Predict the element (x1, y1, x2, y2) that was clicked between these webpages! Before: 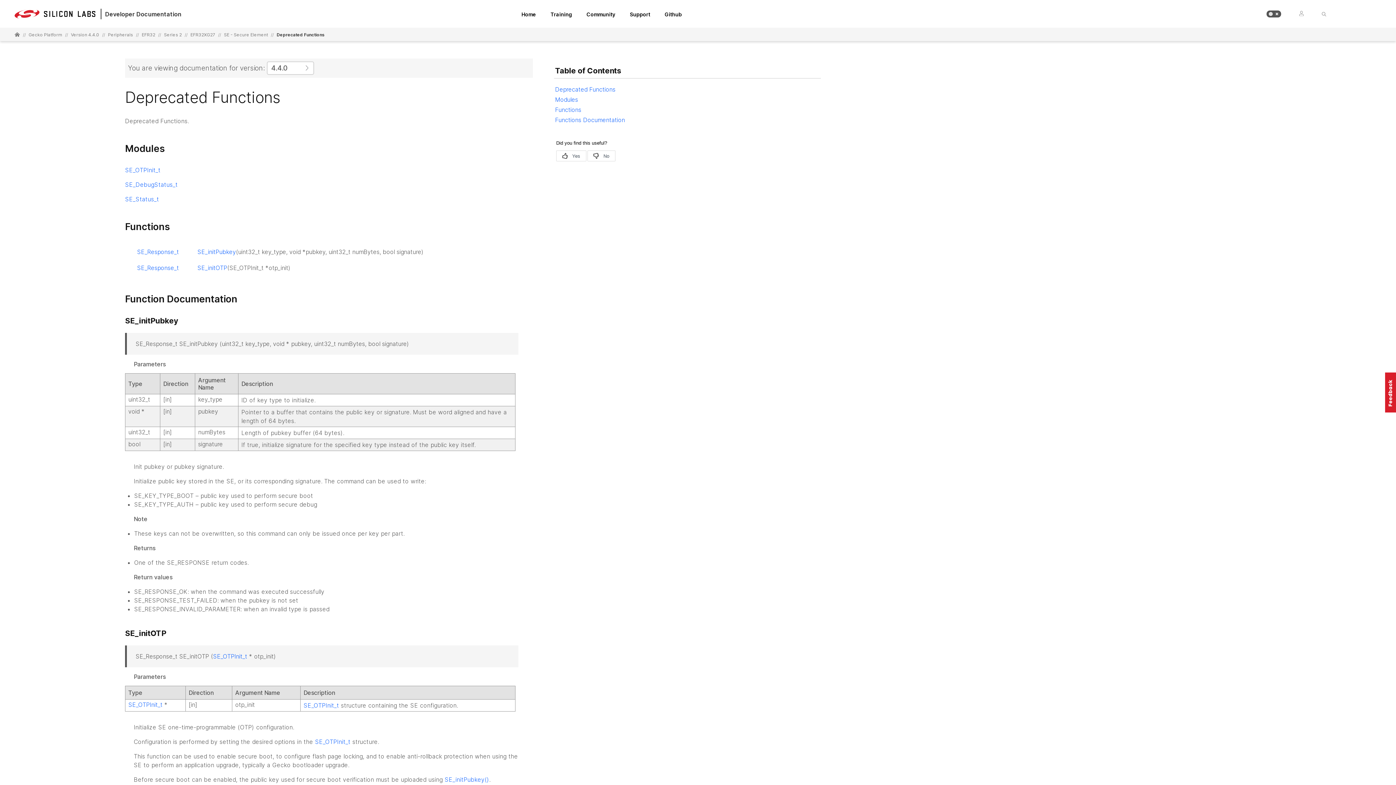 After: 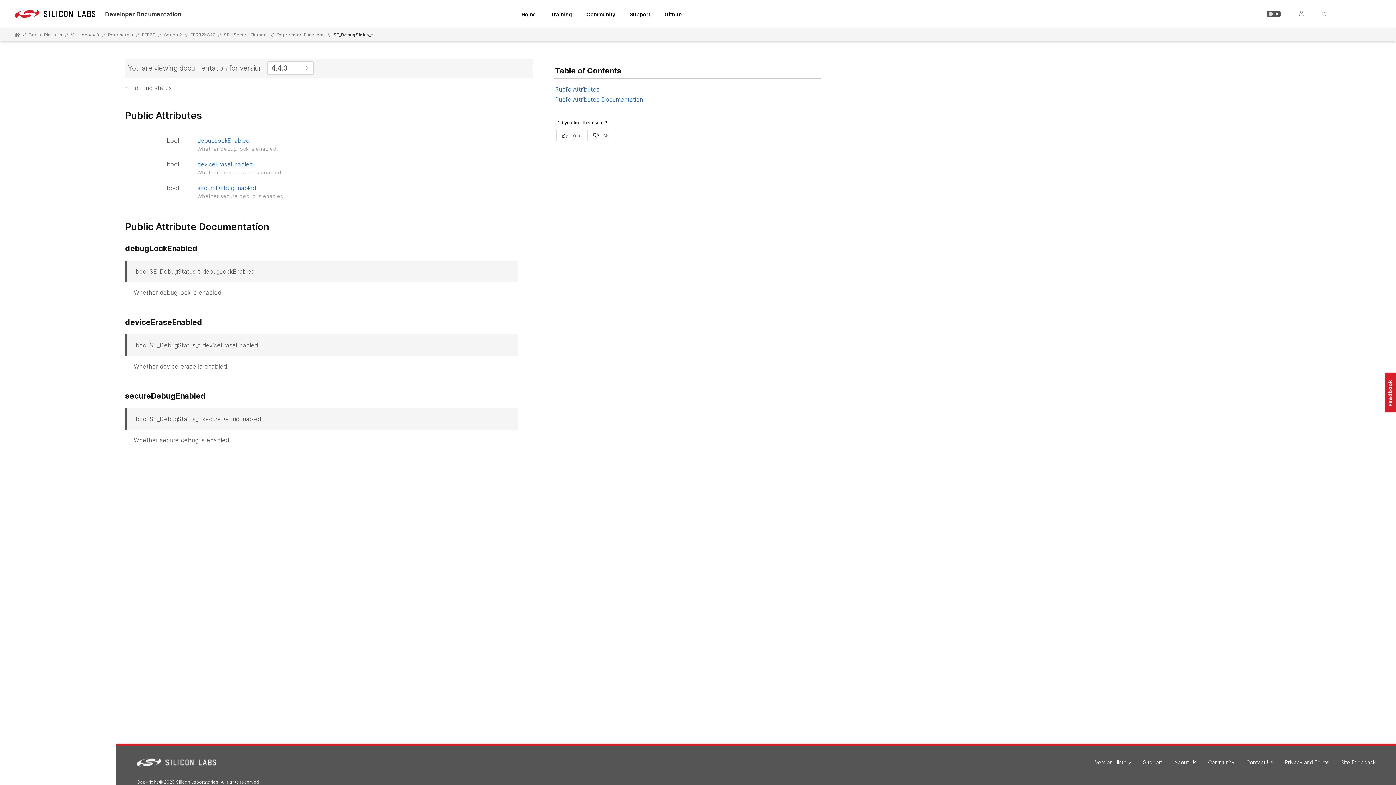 Action: label: SE_DebugStatus_t bbox: (125, 181, 177, 188)